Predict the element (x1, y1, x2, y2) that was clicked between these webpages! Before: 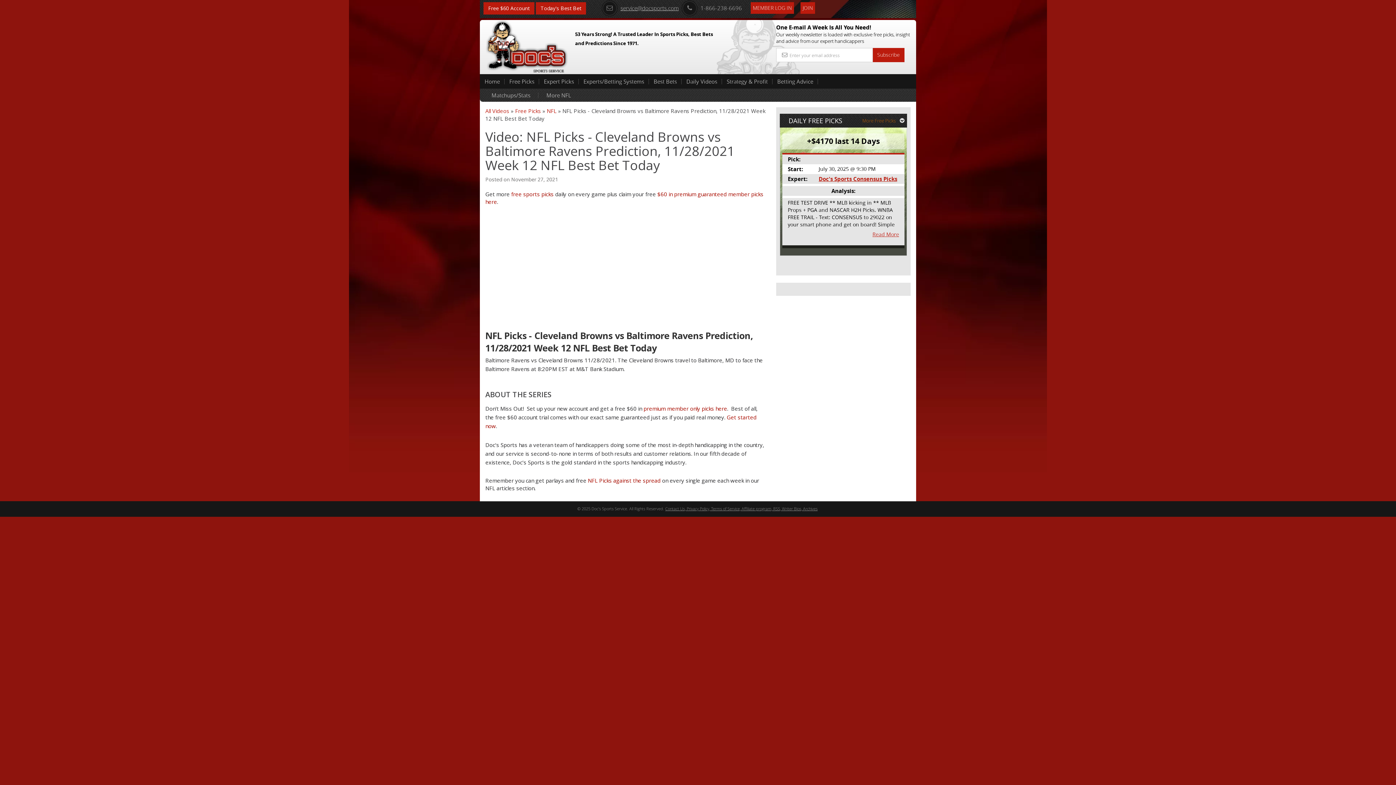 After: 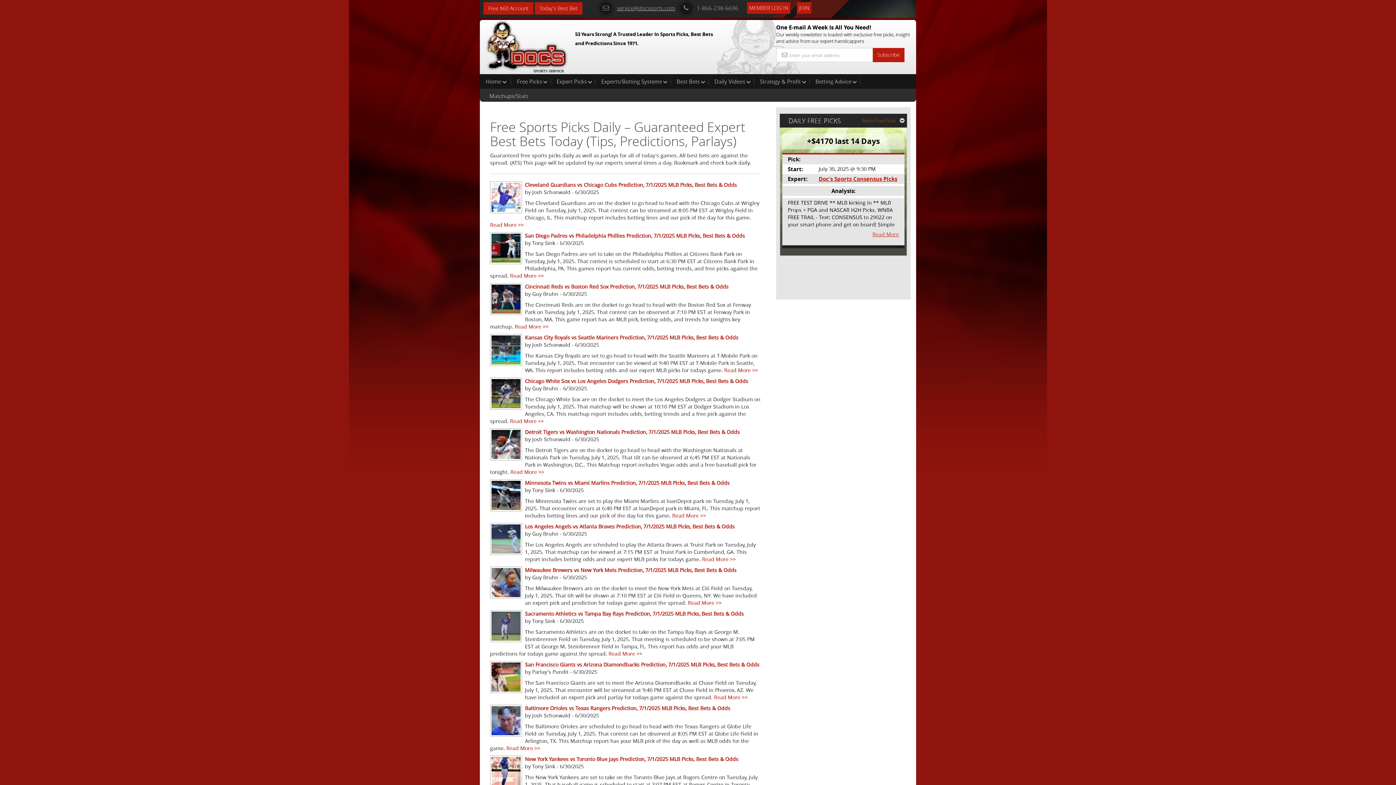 Action: bbox: (511, 190, 553, 197) label: free sports picks